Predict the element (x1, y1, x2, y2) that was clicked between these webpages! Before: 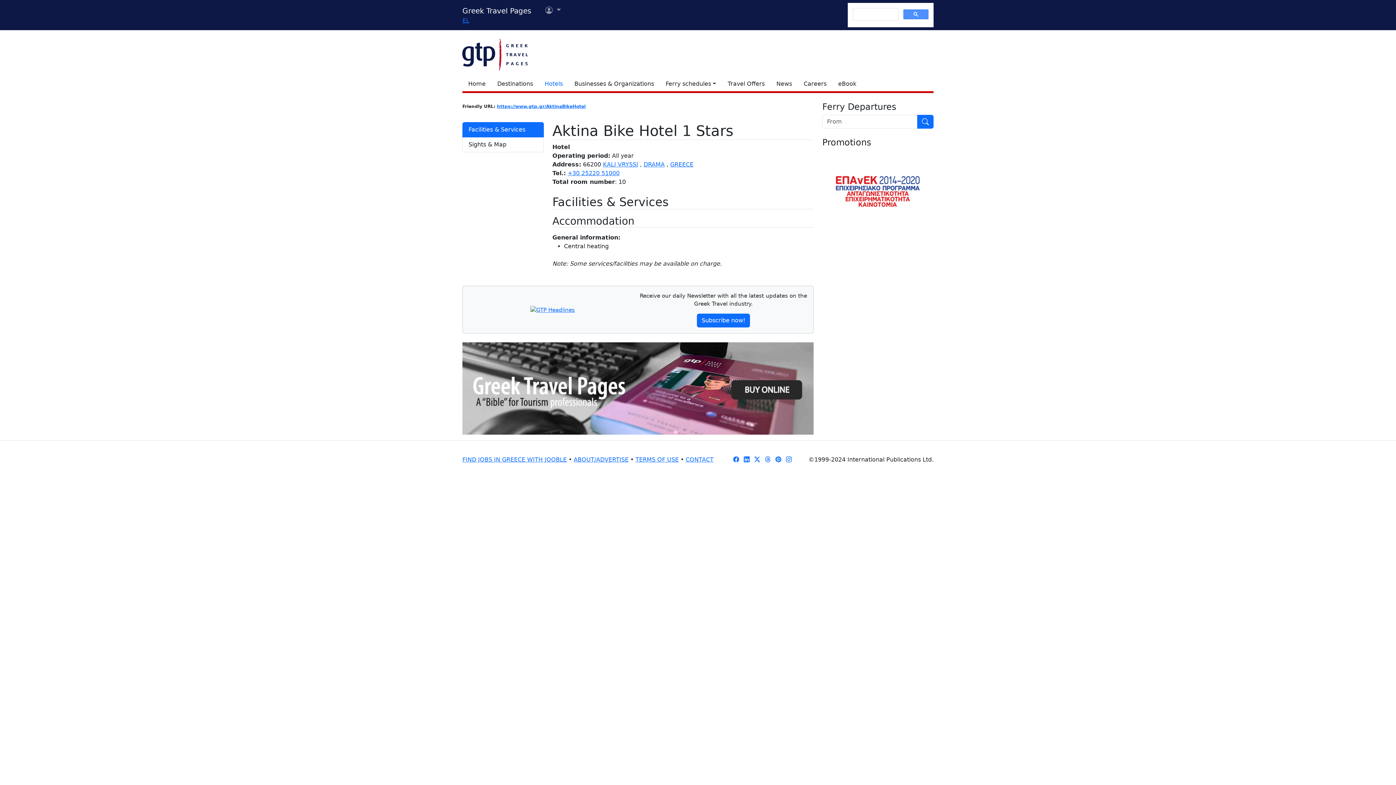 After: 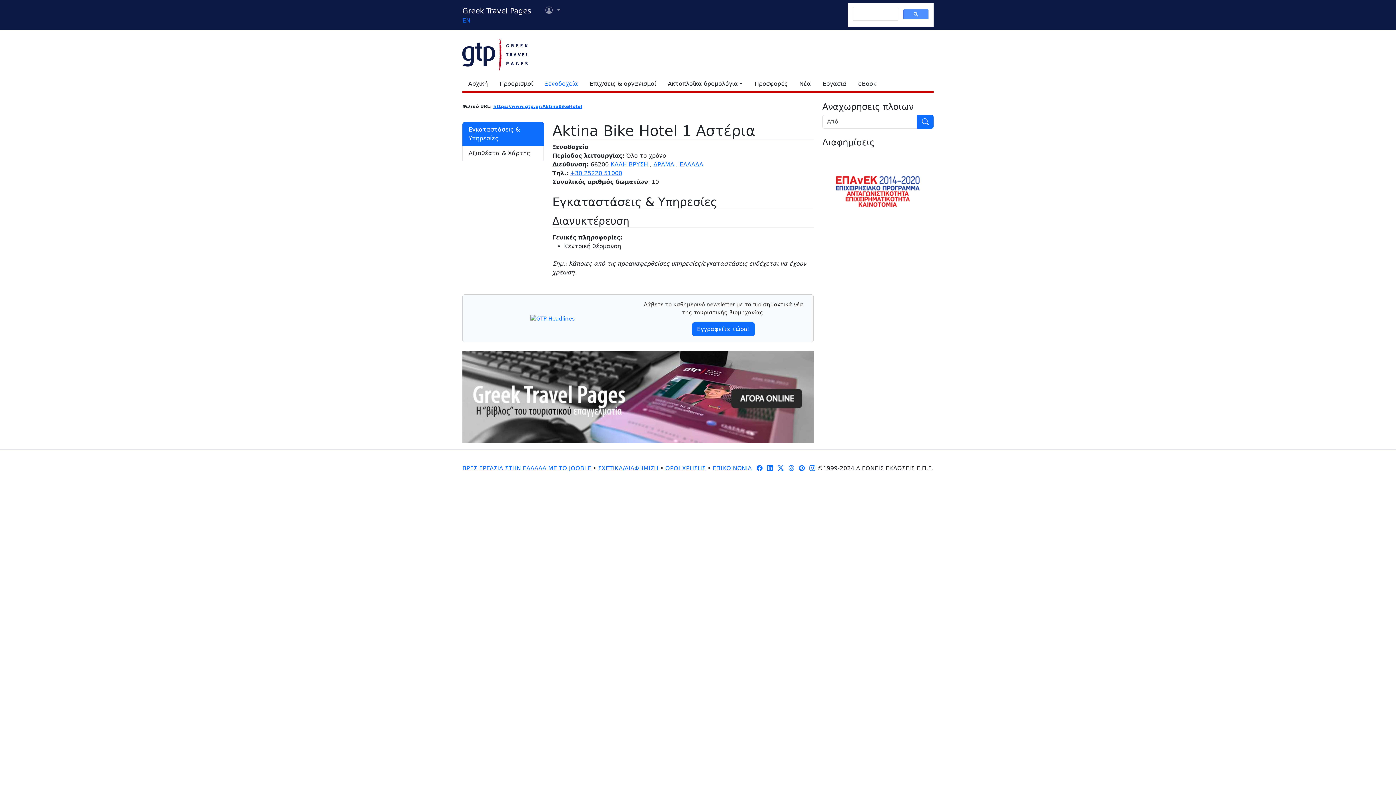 Action: label: EL bbox: (462, 16, 469, 23)